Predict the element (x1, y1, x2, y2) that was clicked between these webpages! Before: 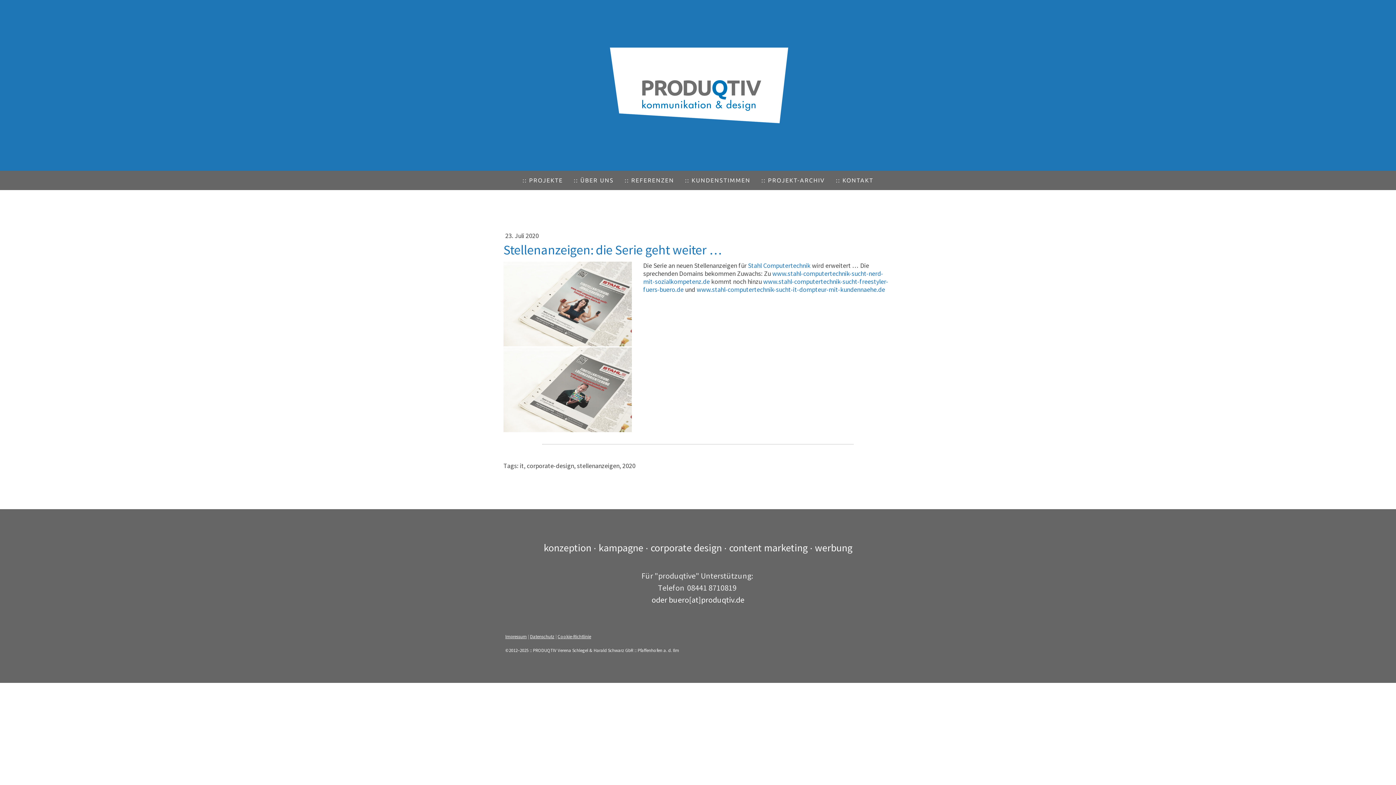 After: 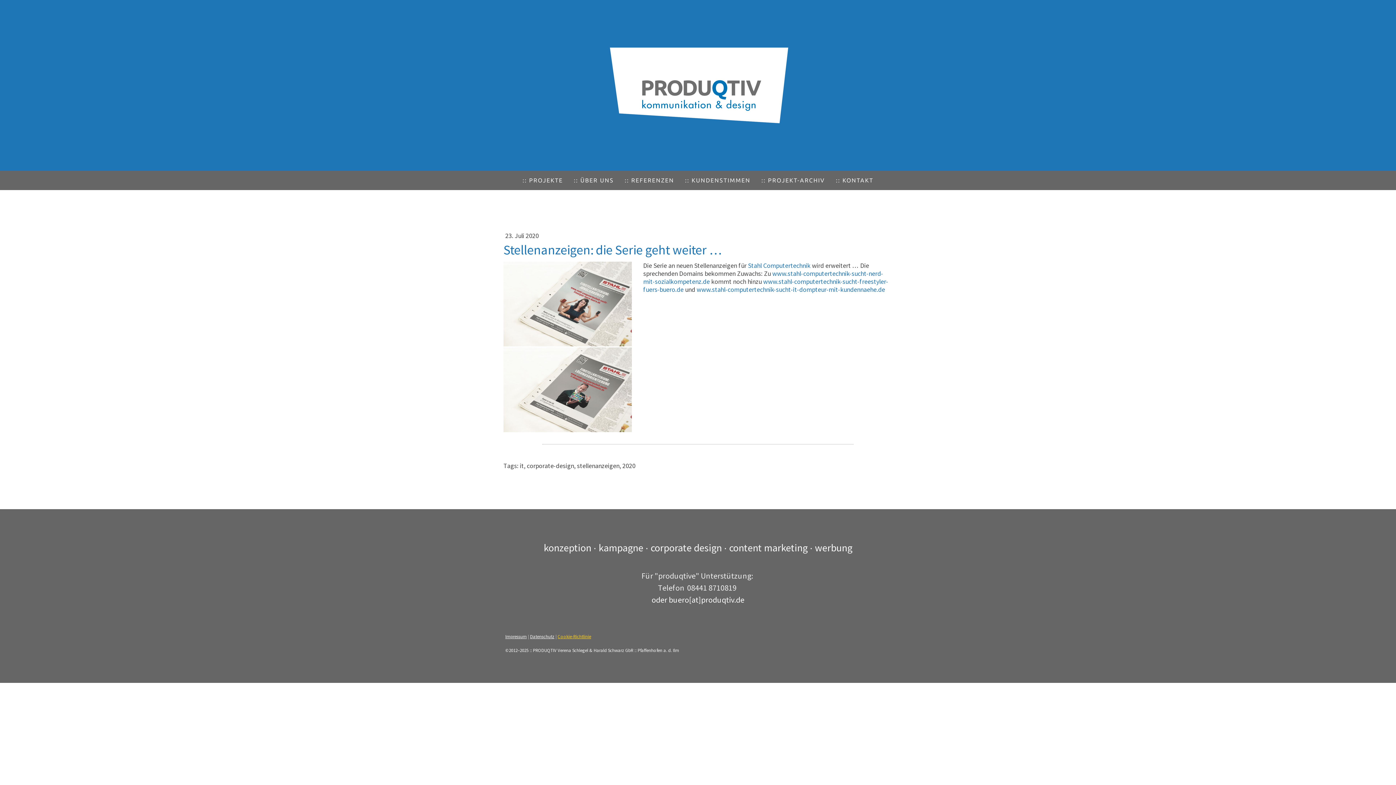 Action: bbox: (557, 633, 591, 639) label: Cookie-Richtlinie